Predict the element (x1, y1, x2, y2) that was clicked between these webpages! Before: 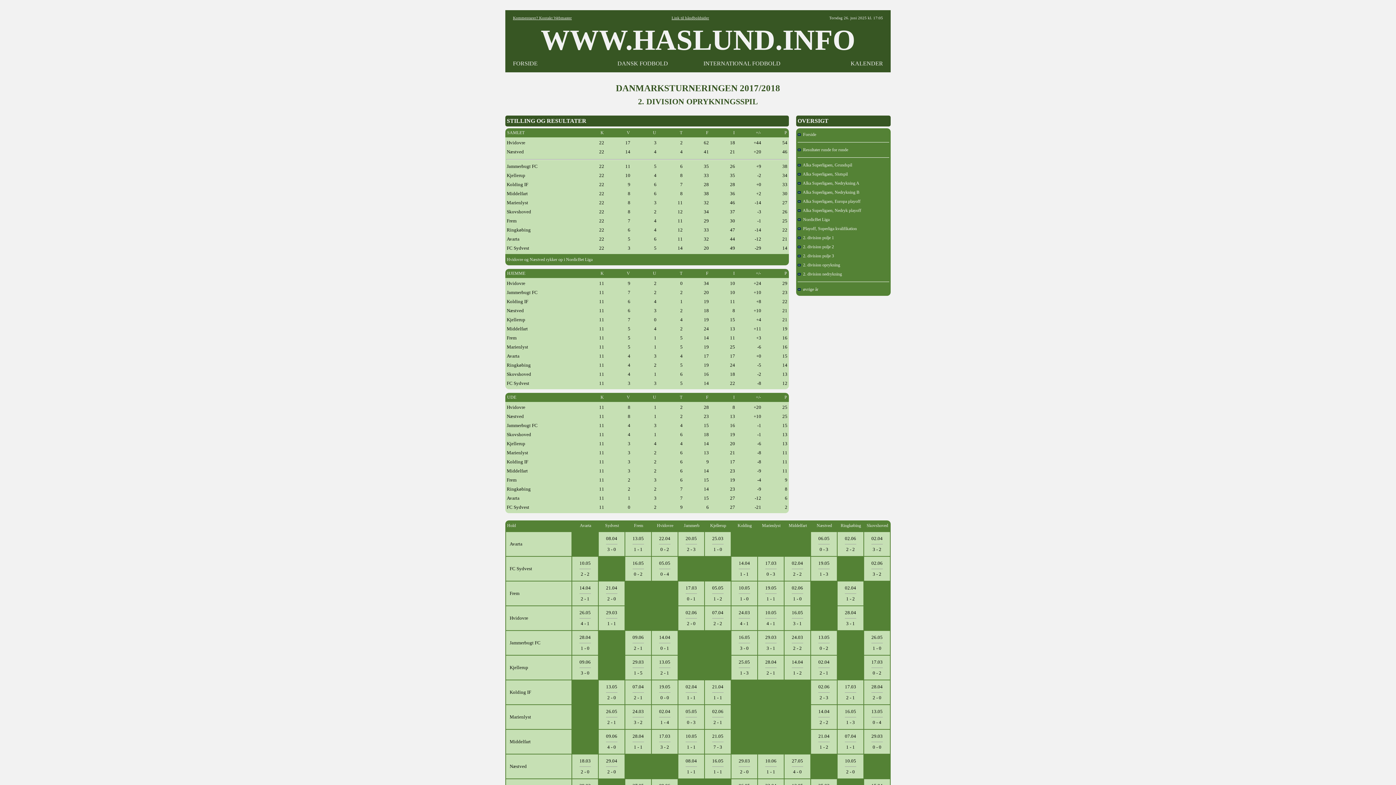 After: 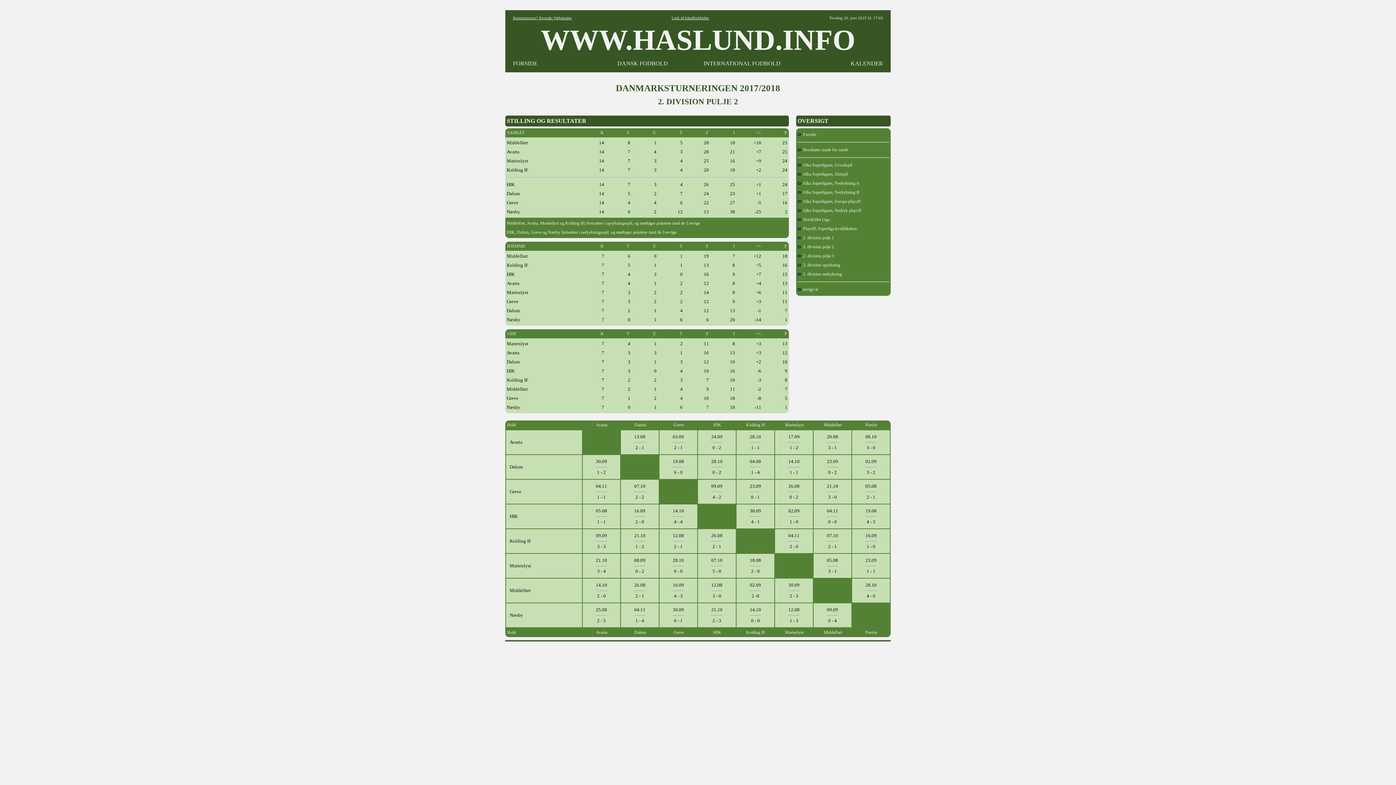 Action: label:   2. division pulje 2 bbox: (797, 244, 834, 249)